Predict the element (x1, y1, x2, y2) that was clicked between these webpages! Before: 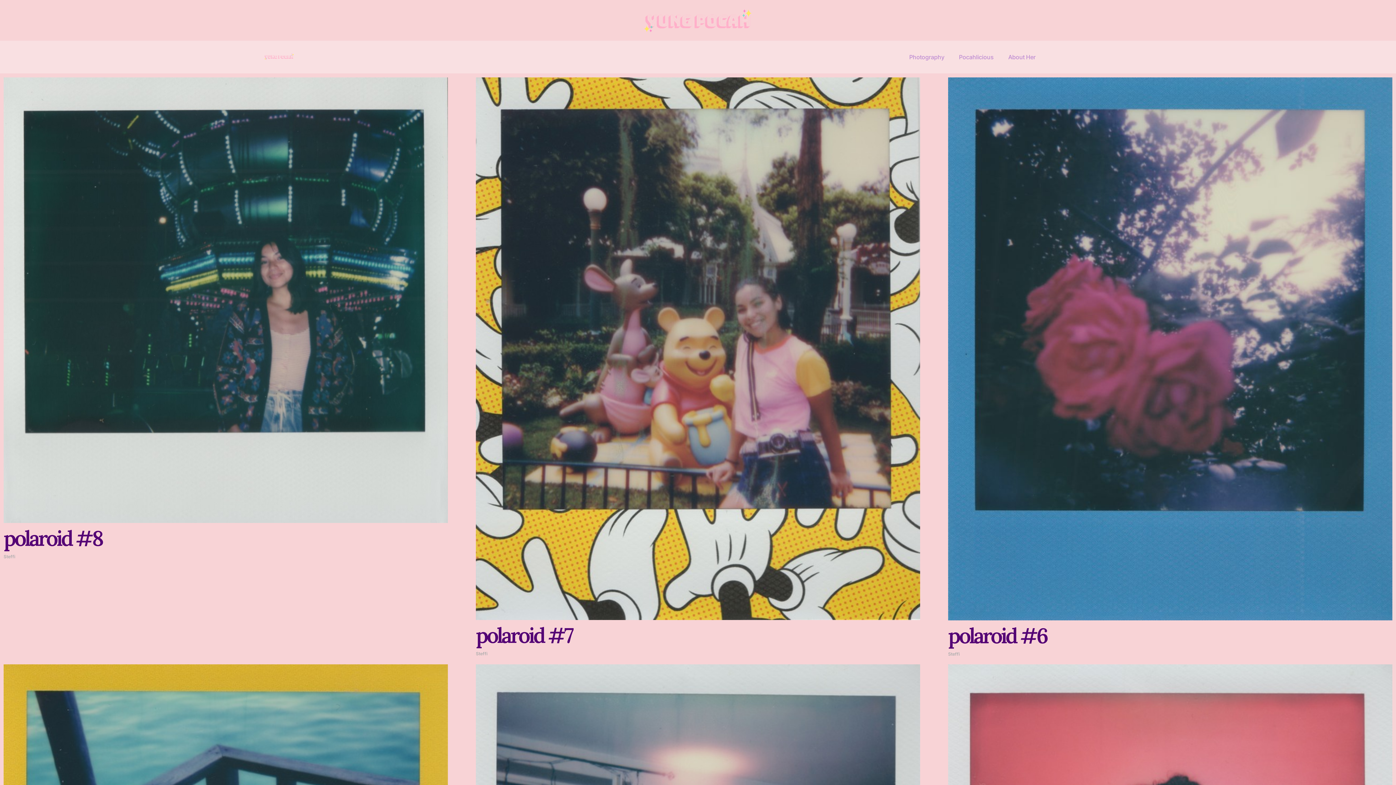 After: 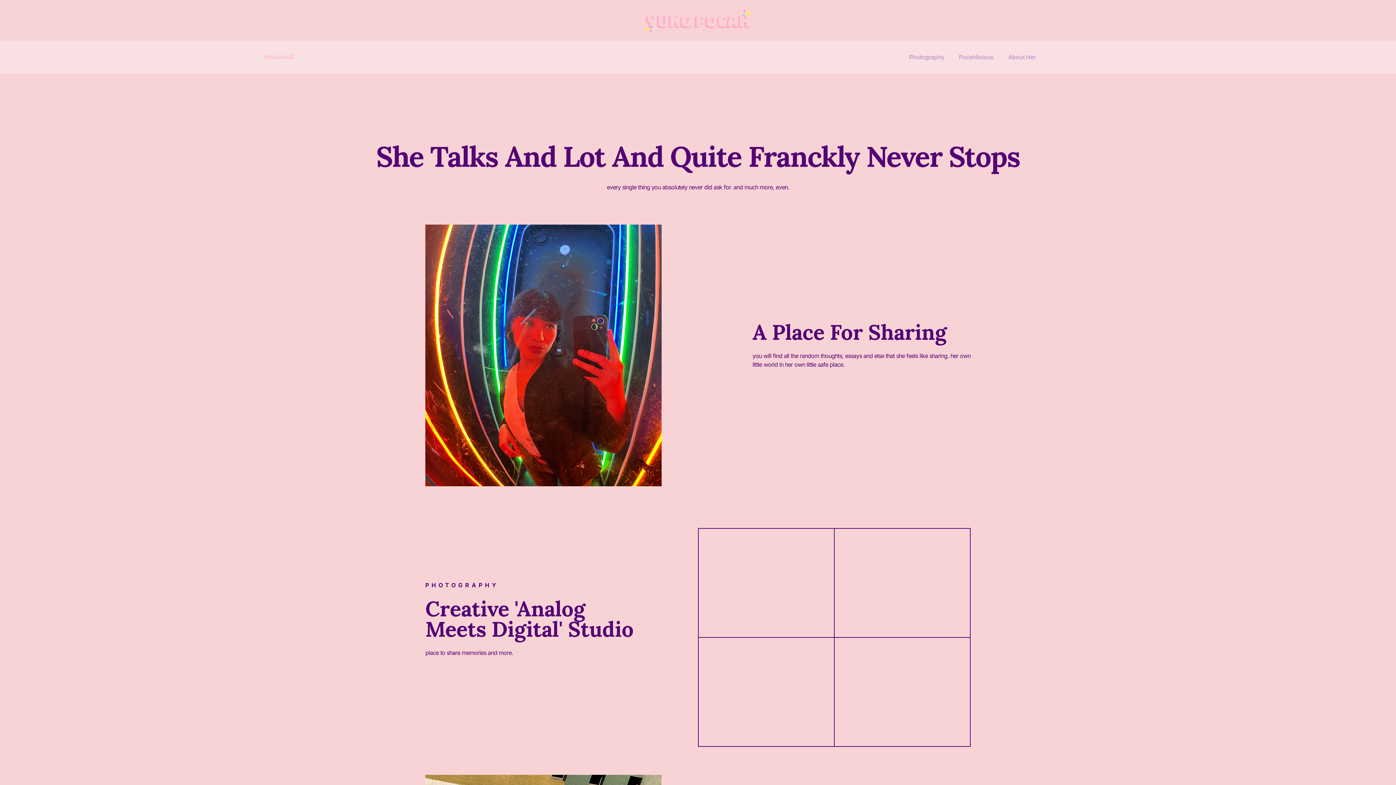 Action: bbox: (259, 52, 298, 62)